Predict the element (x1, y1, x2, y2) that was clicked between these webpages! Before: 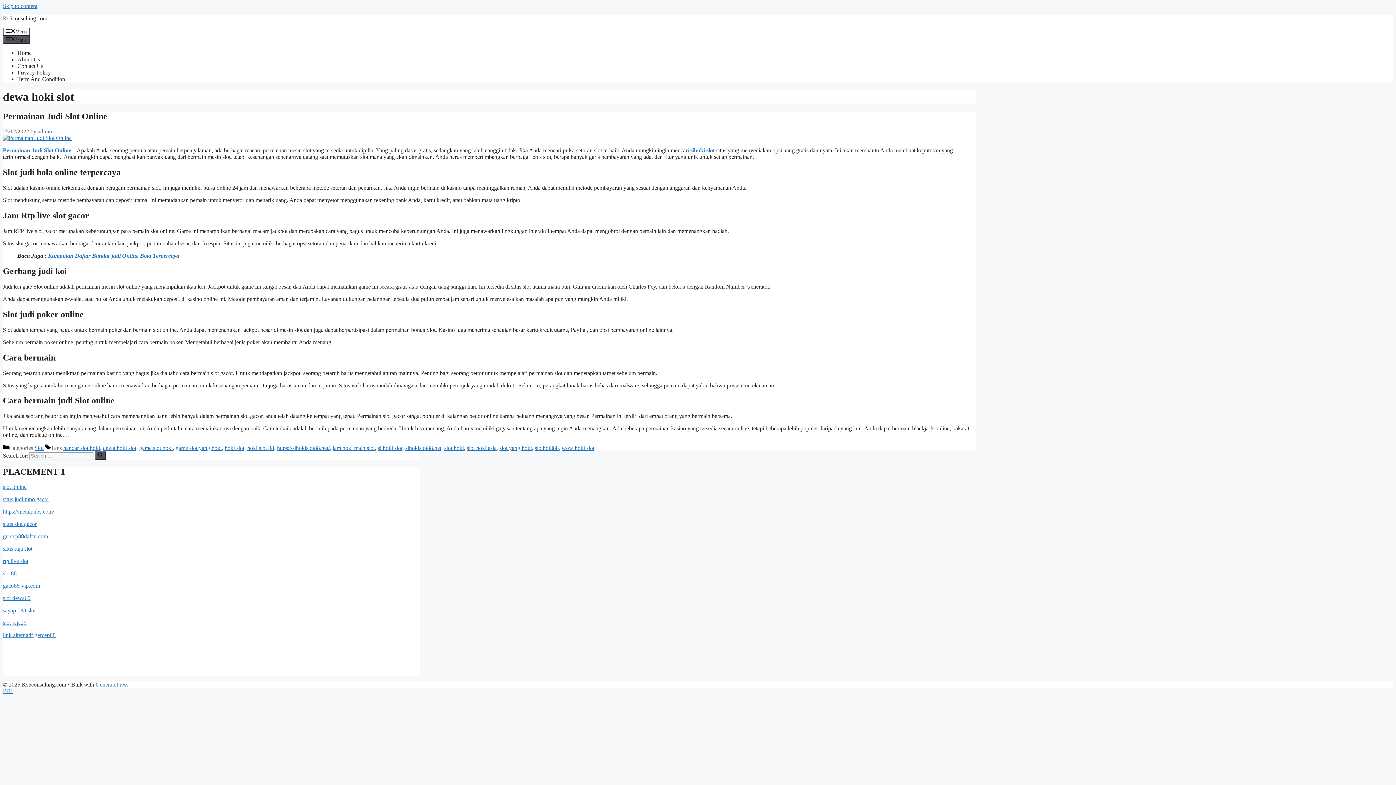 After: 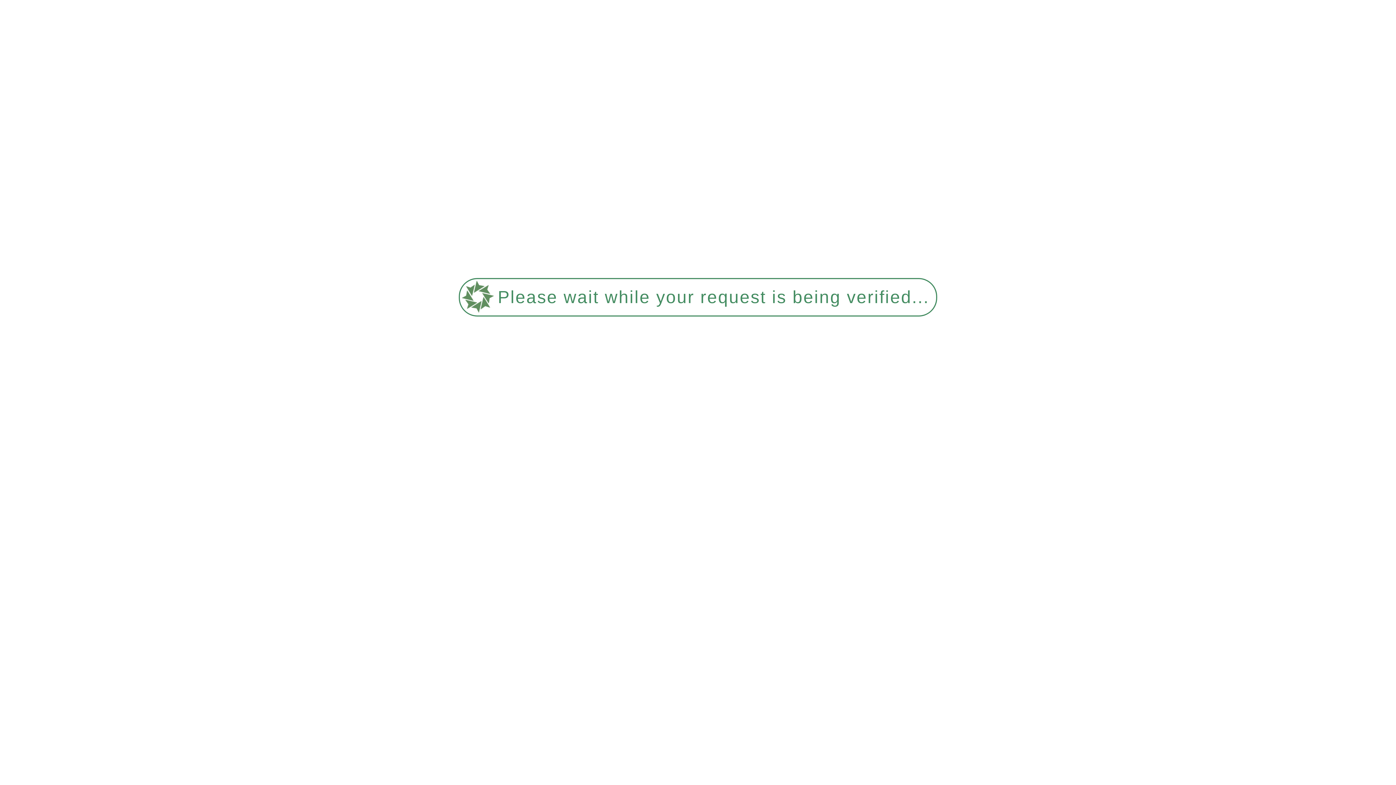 Action: bbox: (175, 445, 221, 451) label: game slot yang hoki